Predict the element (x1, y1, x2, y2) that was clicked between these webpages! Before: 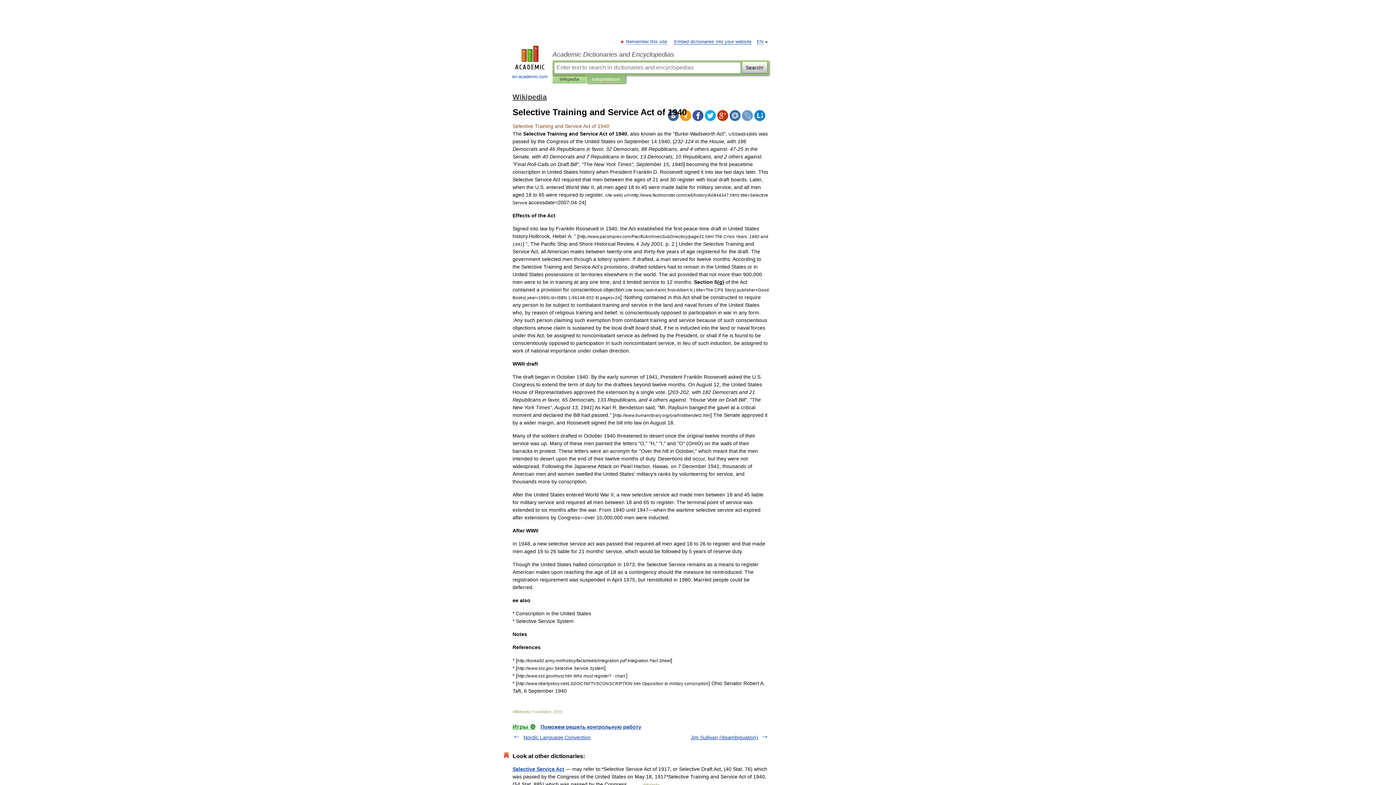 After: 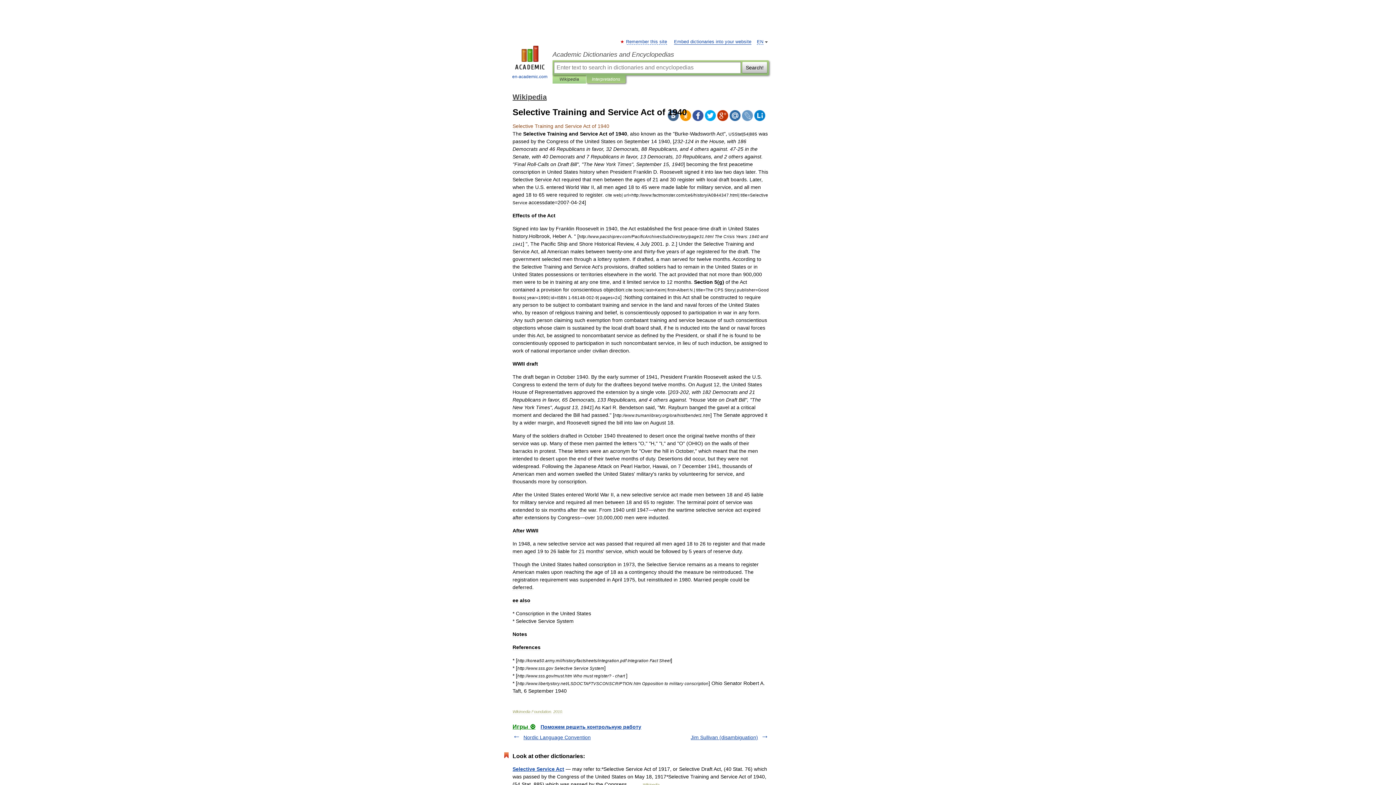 Action: bbox: (705, 110, 716, 121)